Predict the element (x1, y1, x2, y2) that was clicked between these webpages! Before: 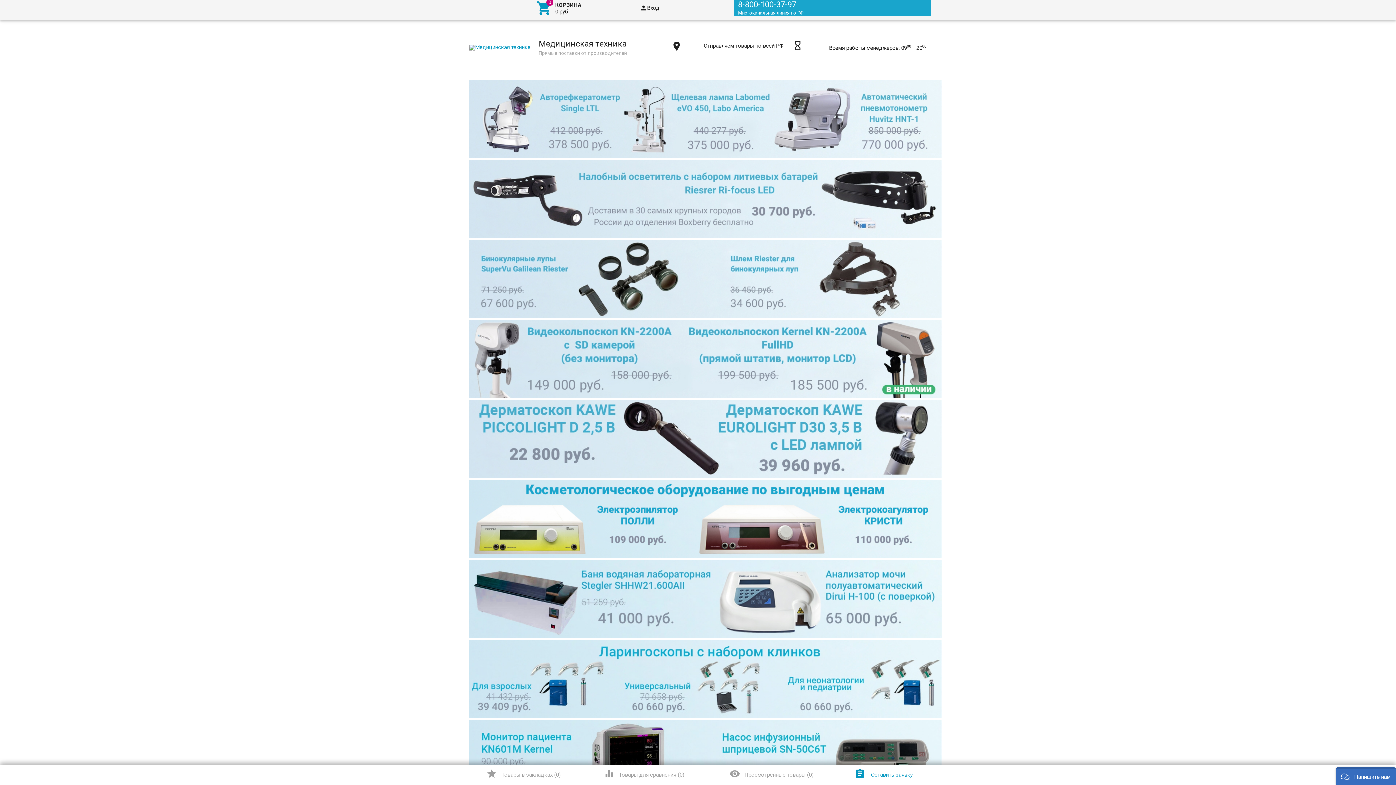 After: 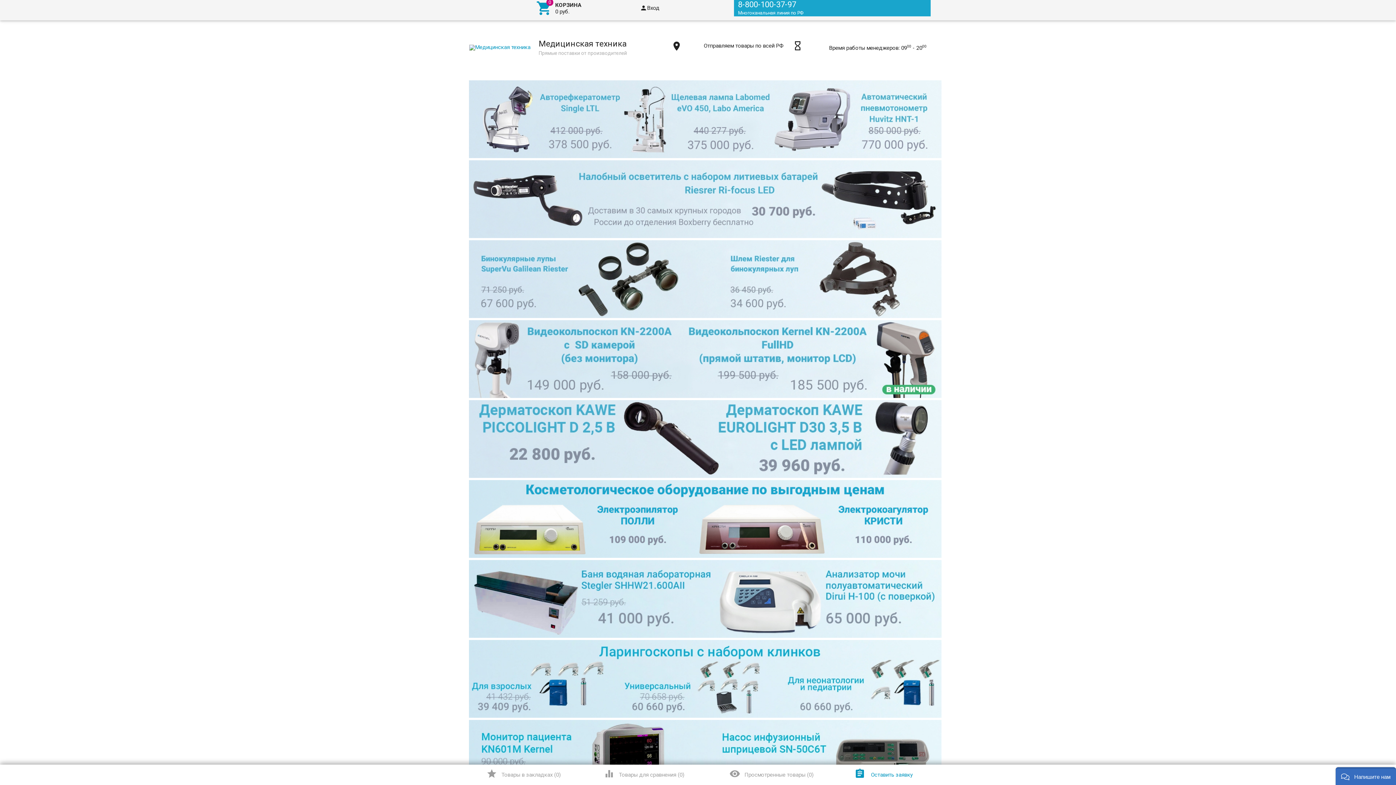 Action: bbox: (469, 713, 941, 719)